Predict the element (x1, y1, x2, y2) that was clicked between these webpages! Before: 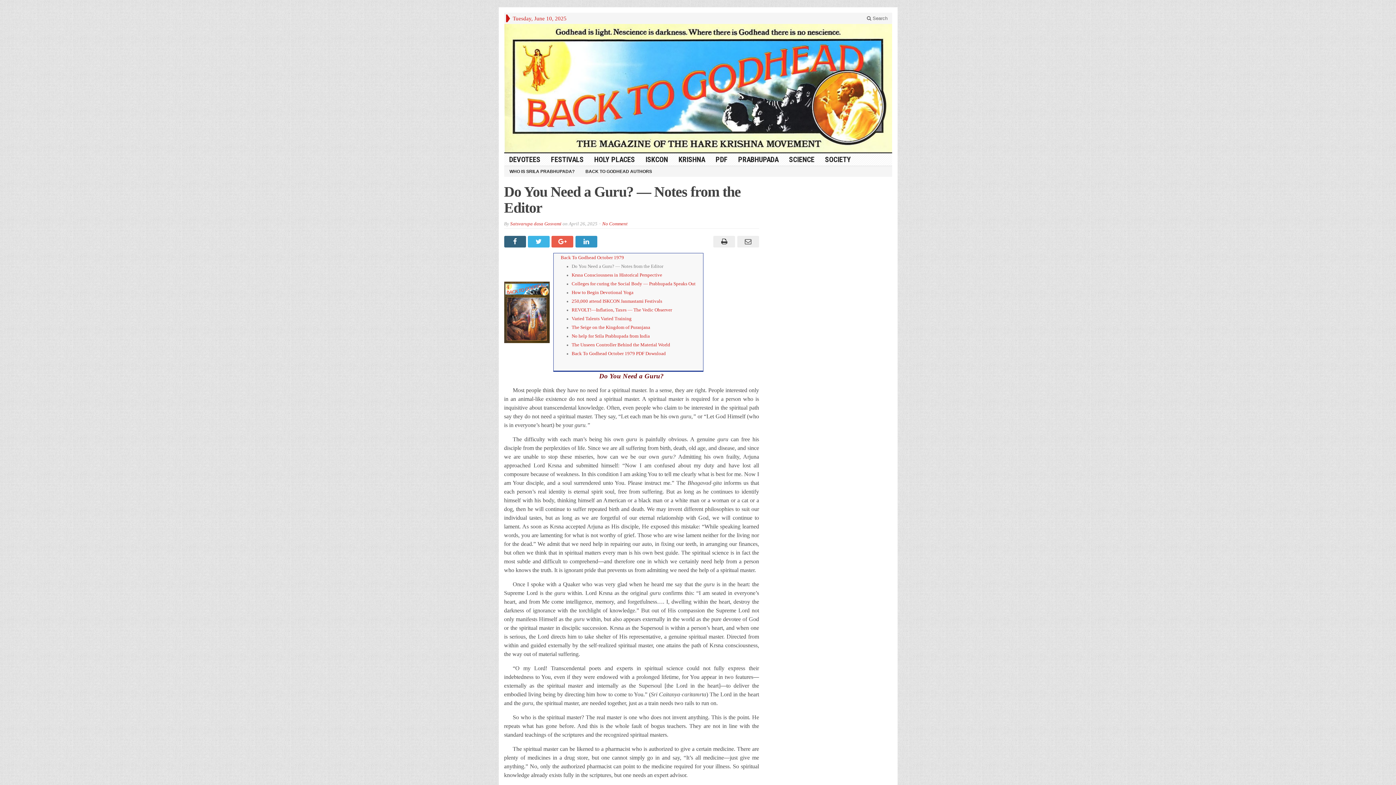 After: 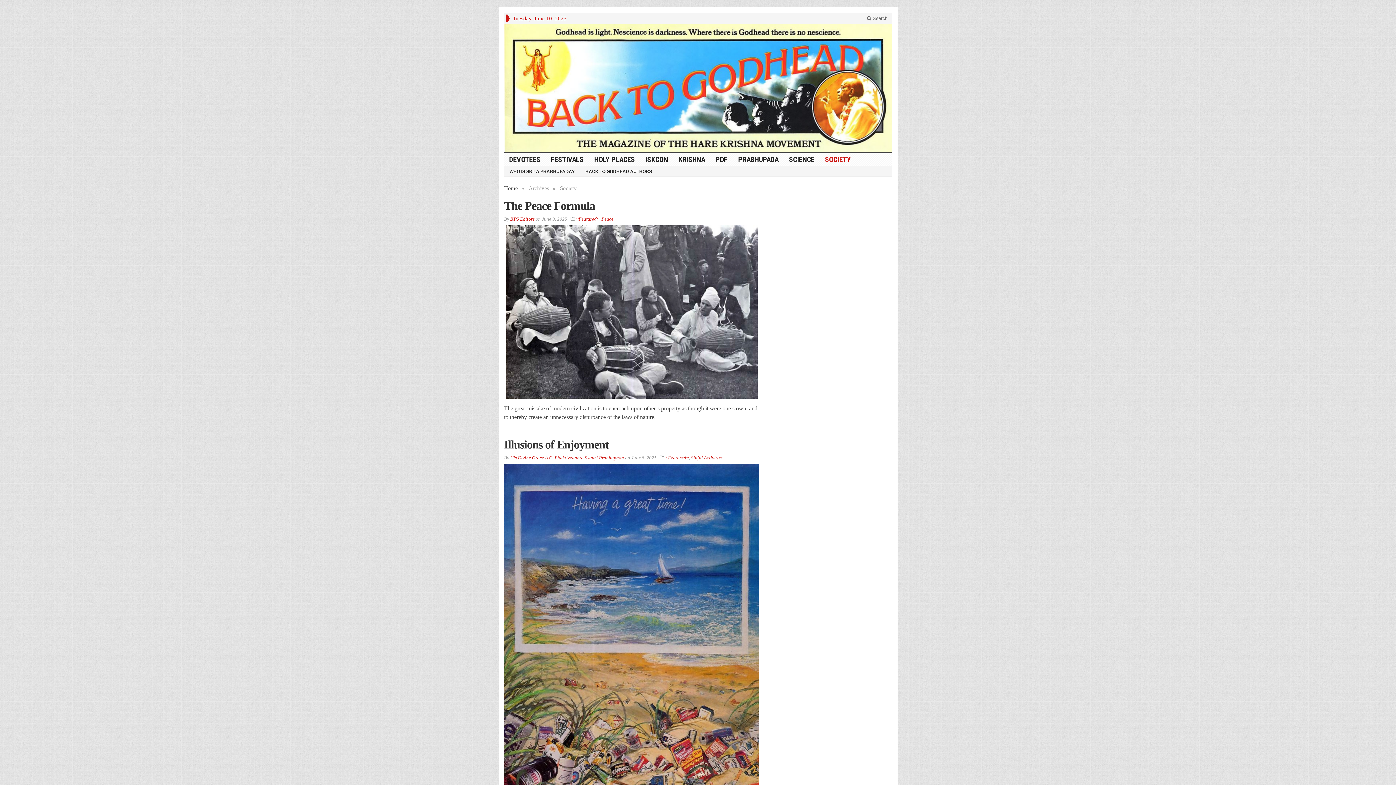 Action: bbox: (820, 153, 856, 165) label: SOCIETY